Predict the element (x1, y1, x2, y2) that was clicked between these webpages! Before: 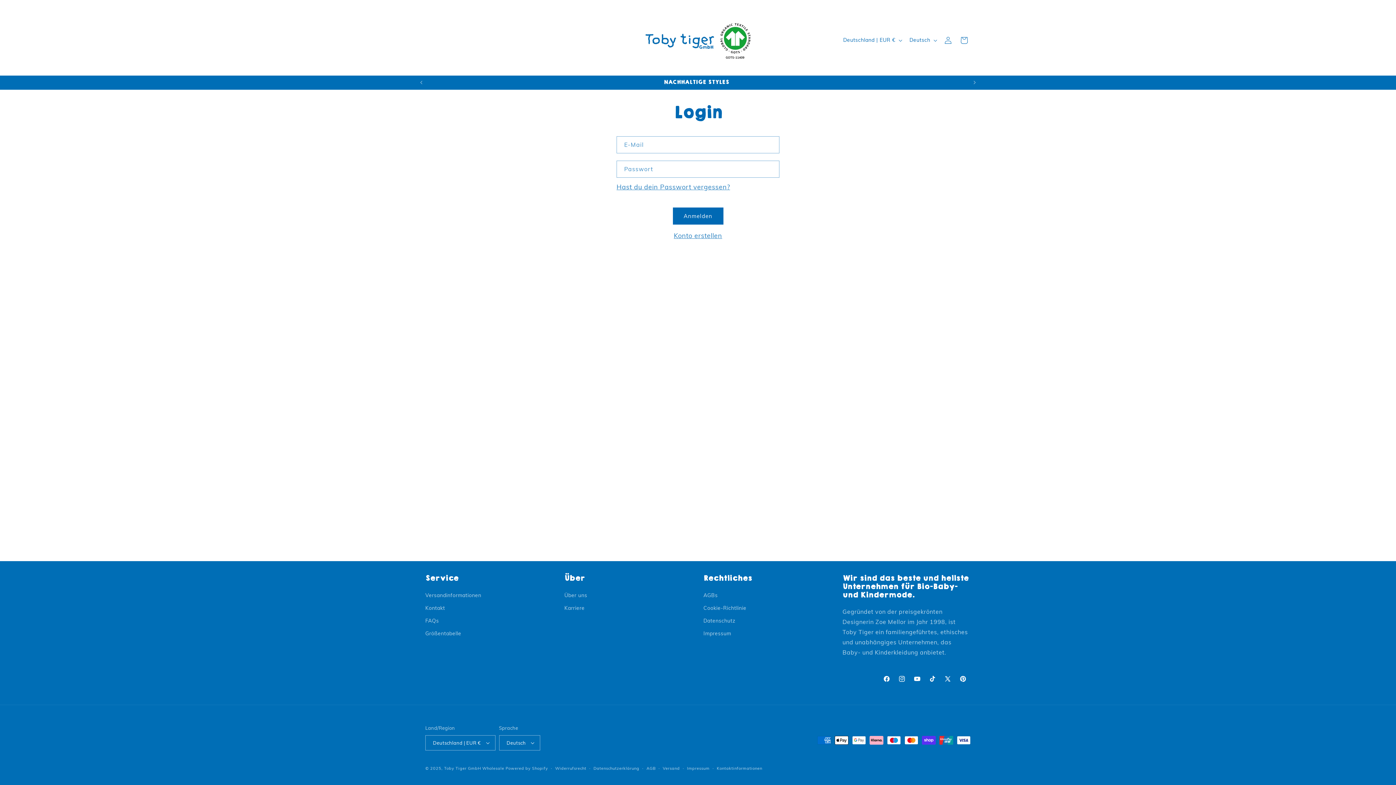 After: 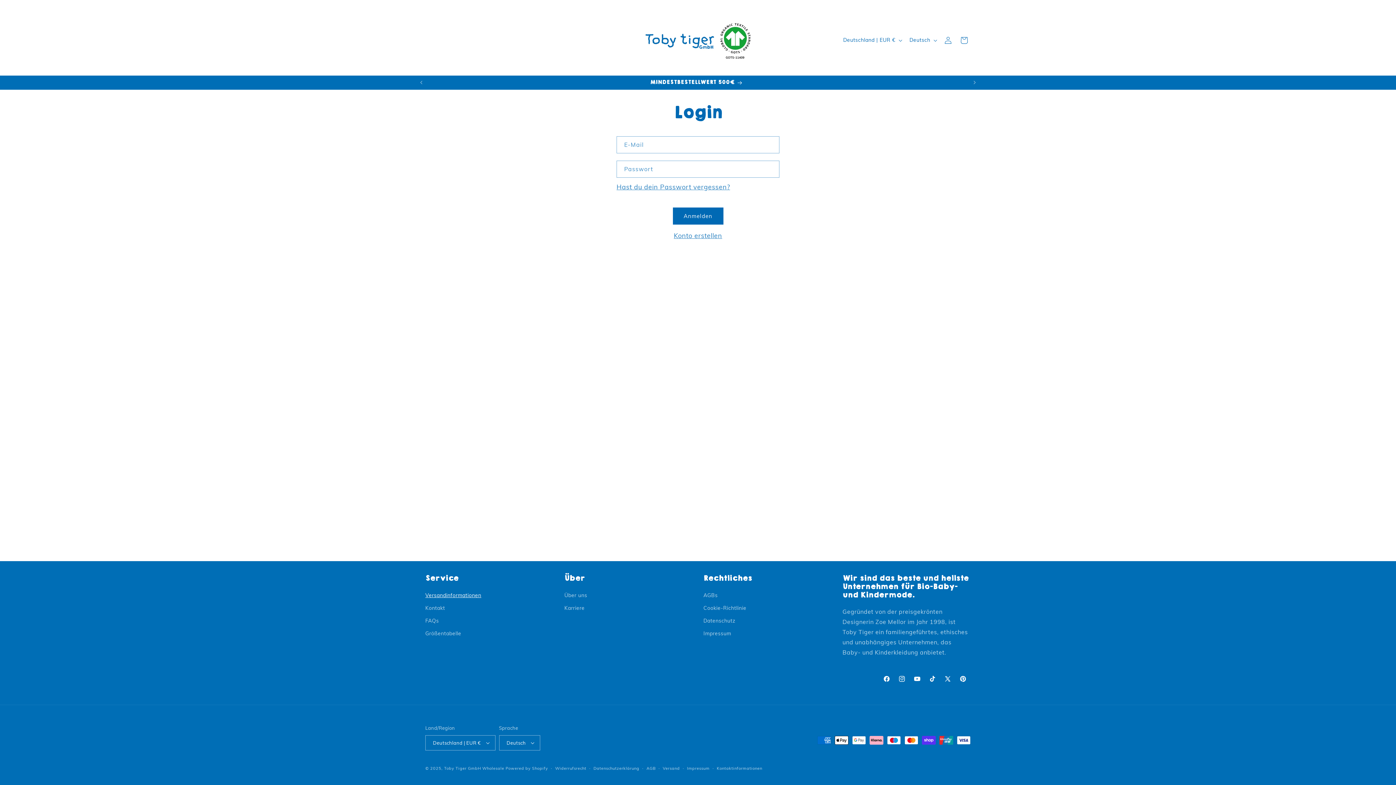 Action: label: Versandinformationen bbox: (425, 591, 481, 602)